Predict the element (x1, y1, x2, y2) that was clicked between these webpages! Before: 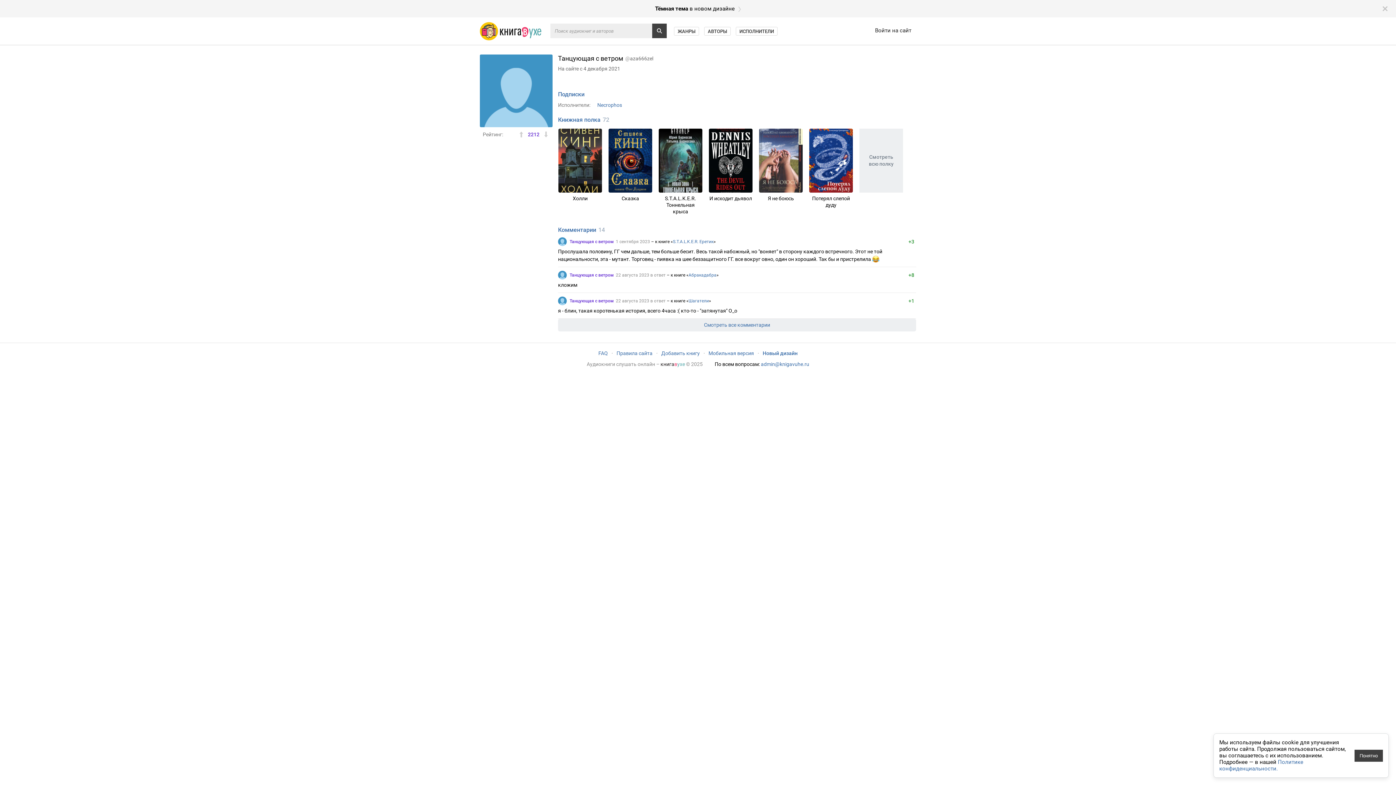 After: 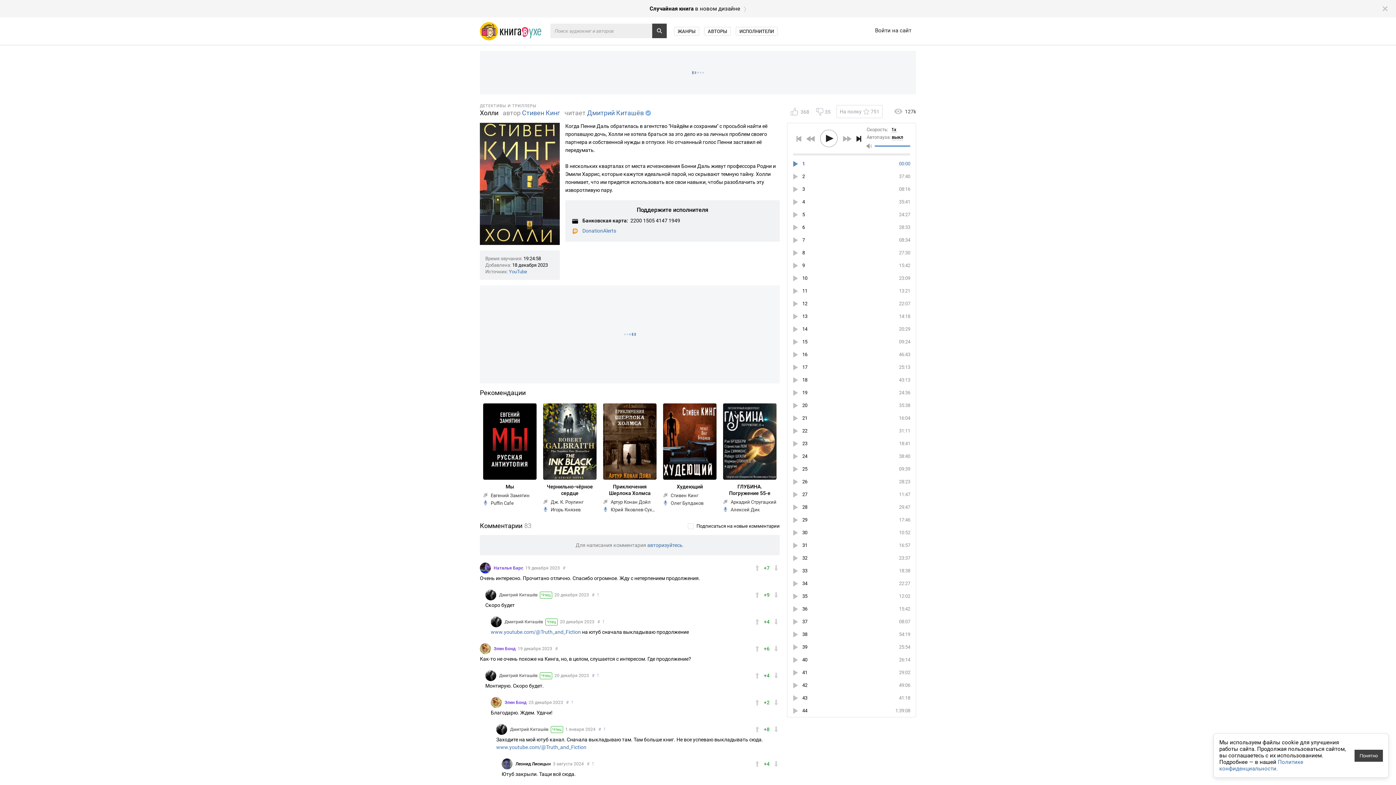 Action: label: Холли bbox: (555, 125, 605, 218)